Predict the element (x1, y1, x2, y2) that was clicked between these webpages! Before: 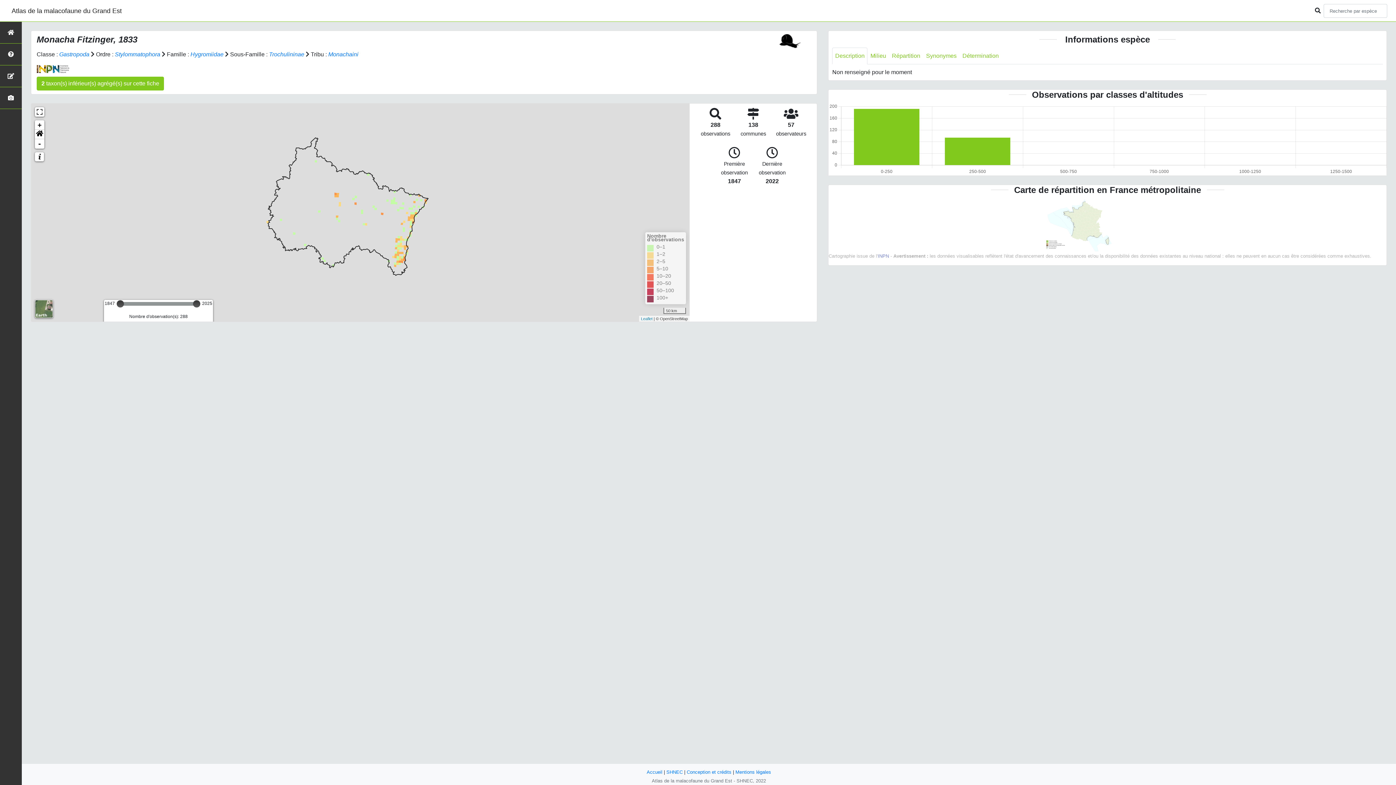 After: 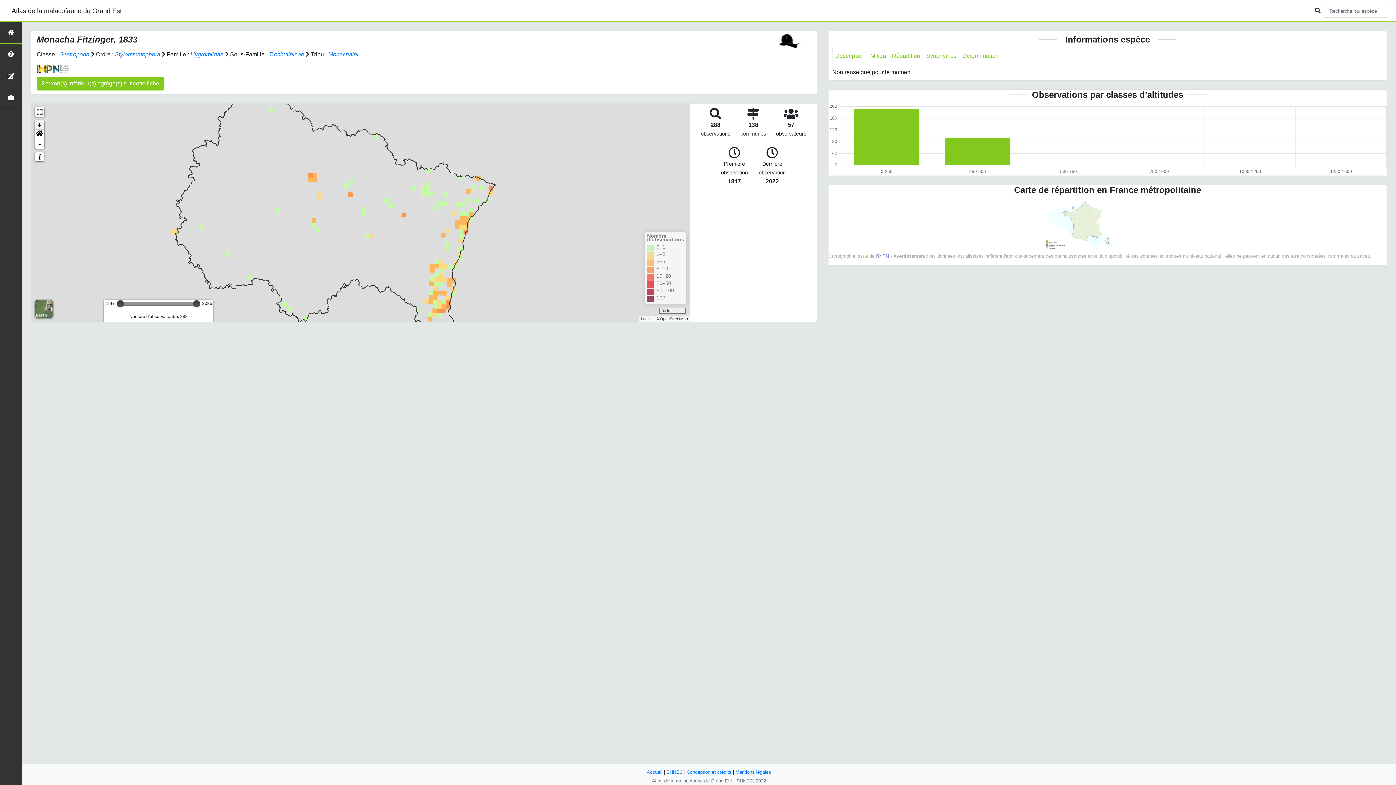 Action: label: Zoom in bbox: (34, 120, 44, 129)